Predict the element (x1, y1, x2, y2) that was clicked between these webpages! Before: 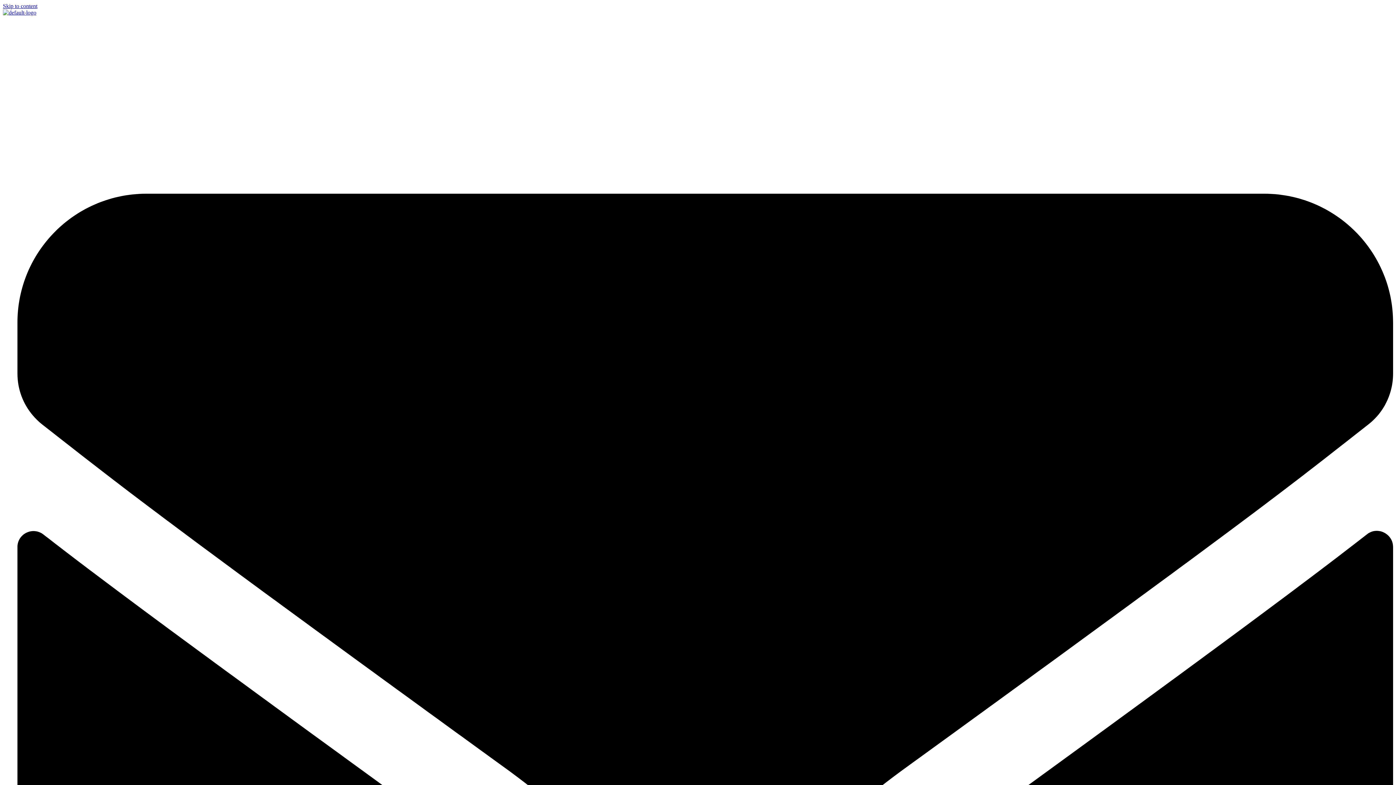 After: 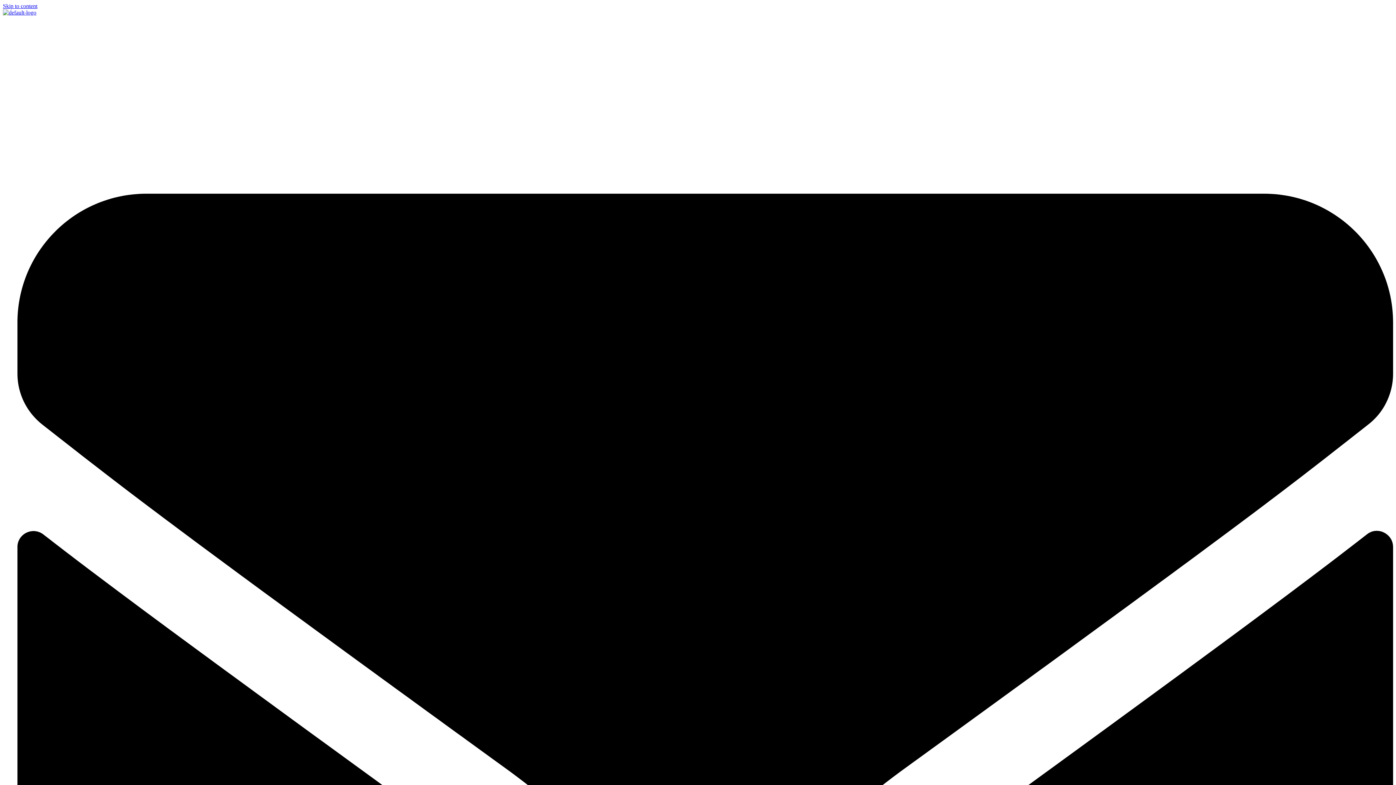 Action: bbox: (2, 9, 1393, 16)